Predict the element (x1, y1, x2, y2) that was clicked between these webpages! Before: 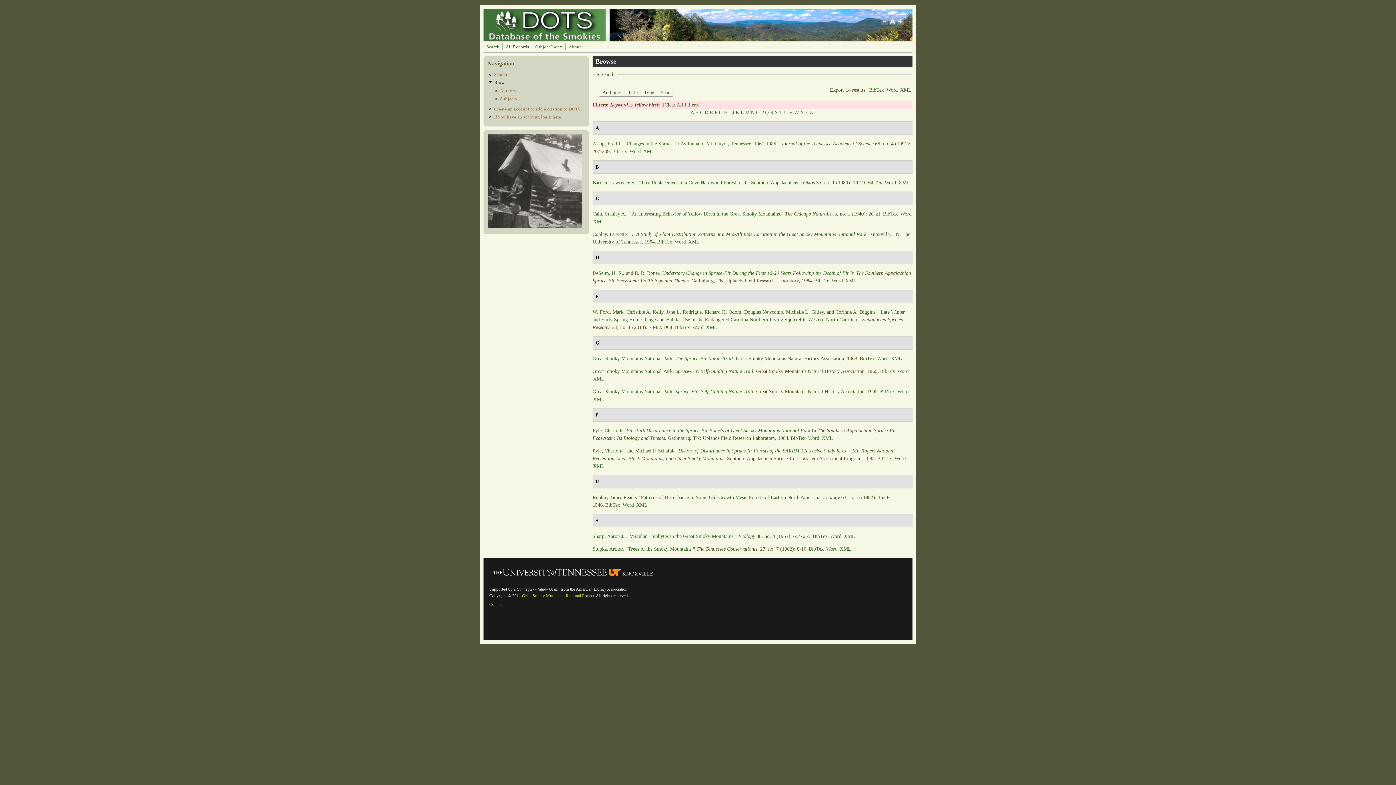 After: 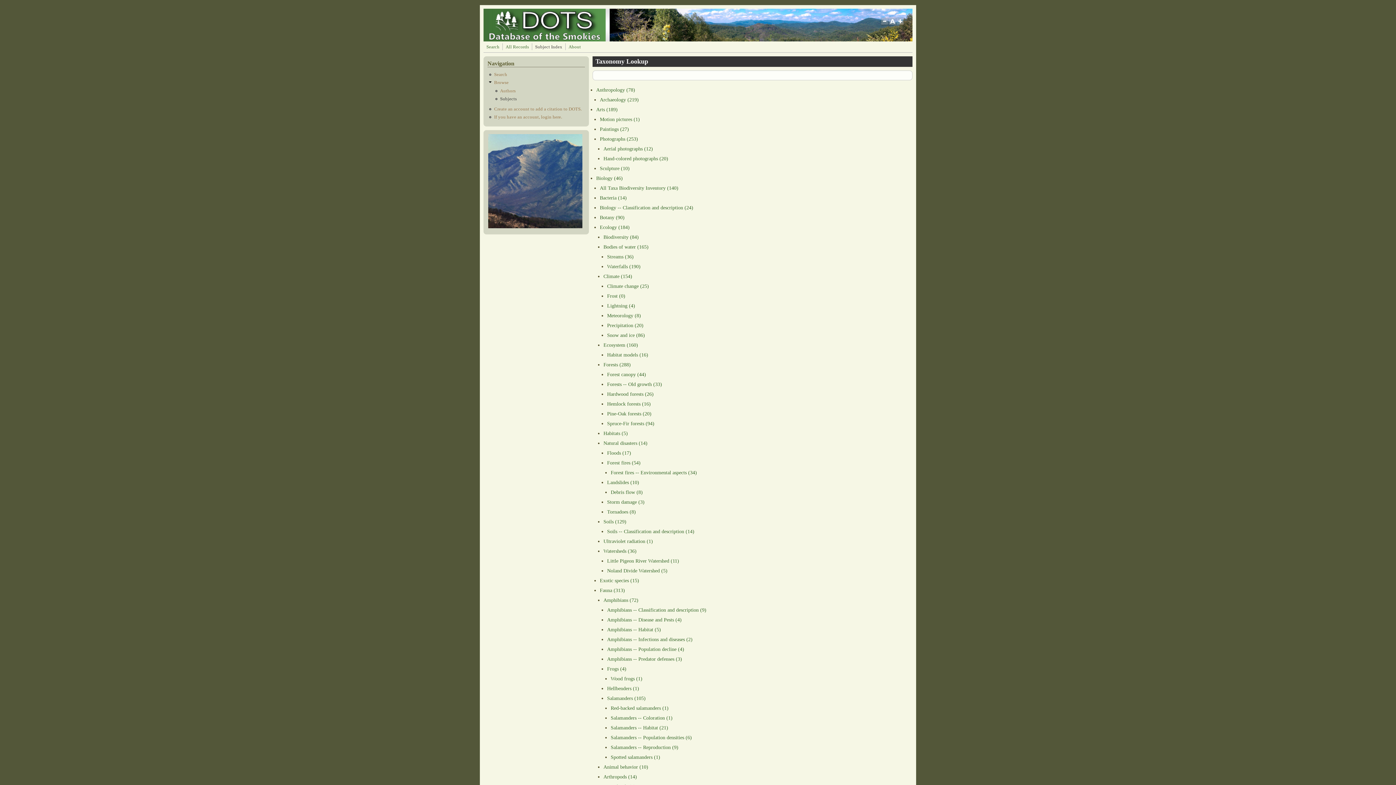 Action: bbox: (533, 43, 564, 50) label: Subject Index